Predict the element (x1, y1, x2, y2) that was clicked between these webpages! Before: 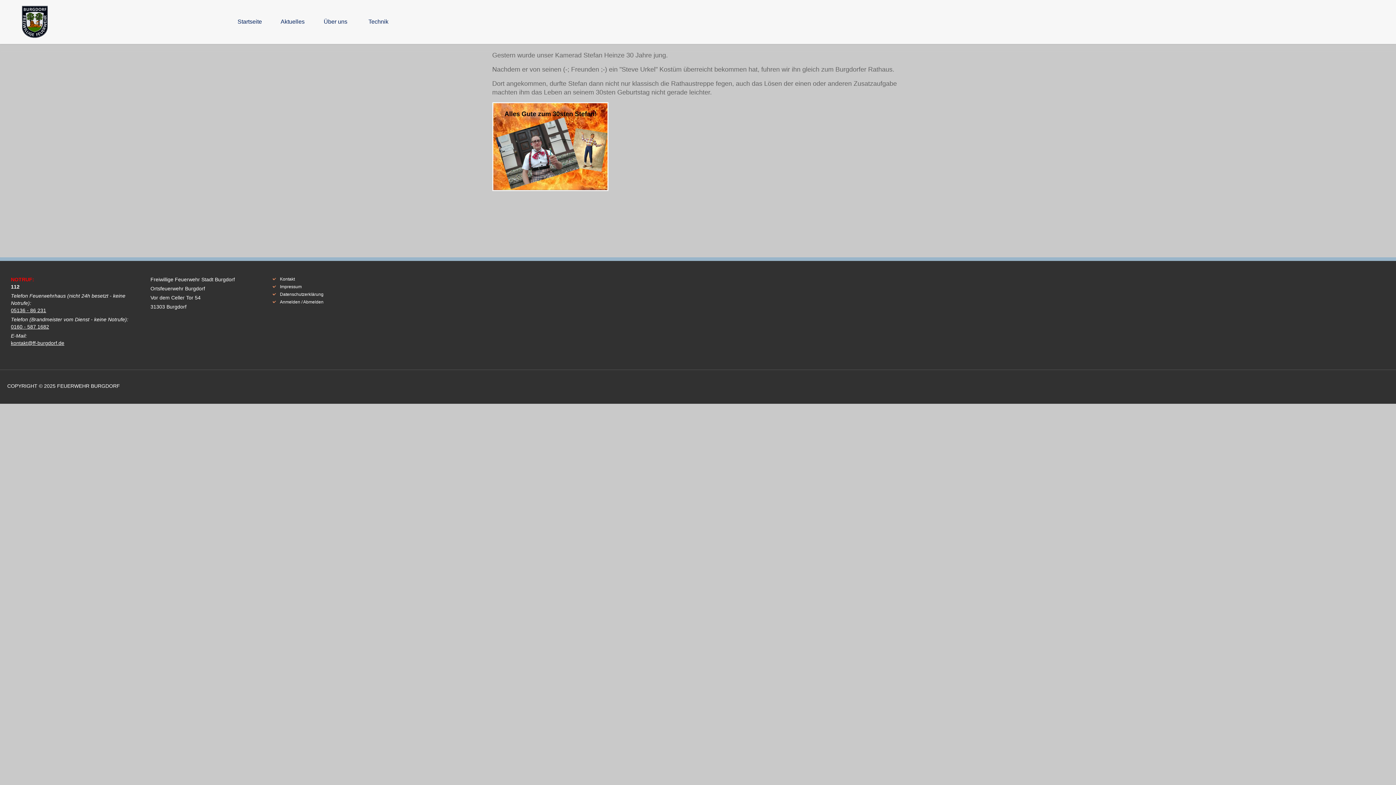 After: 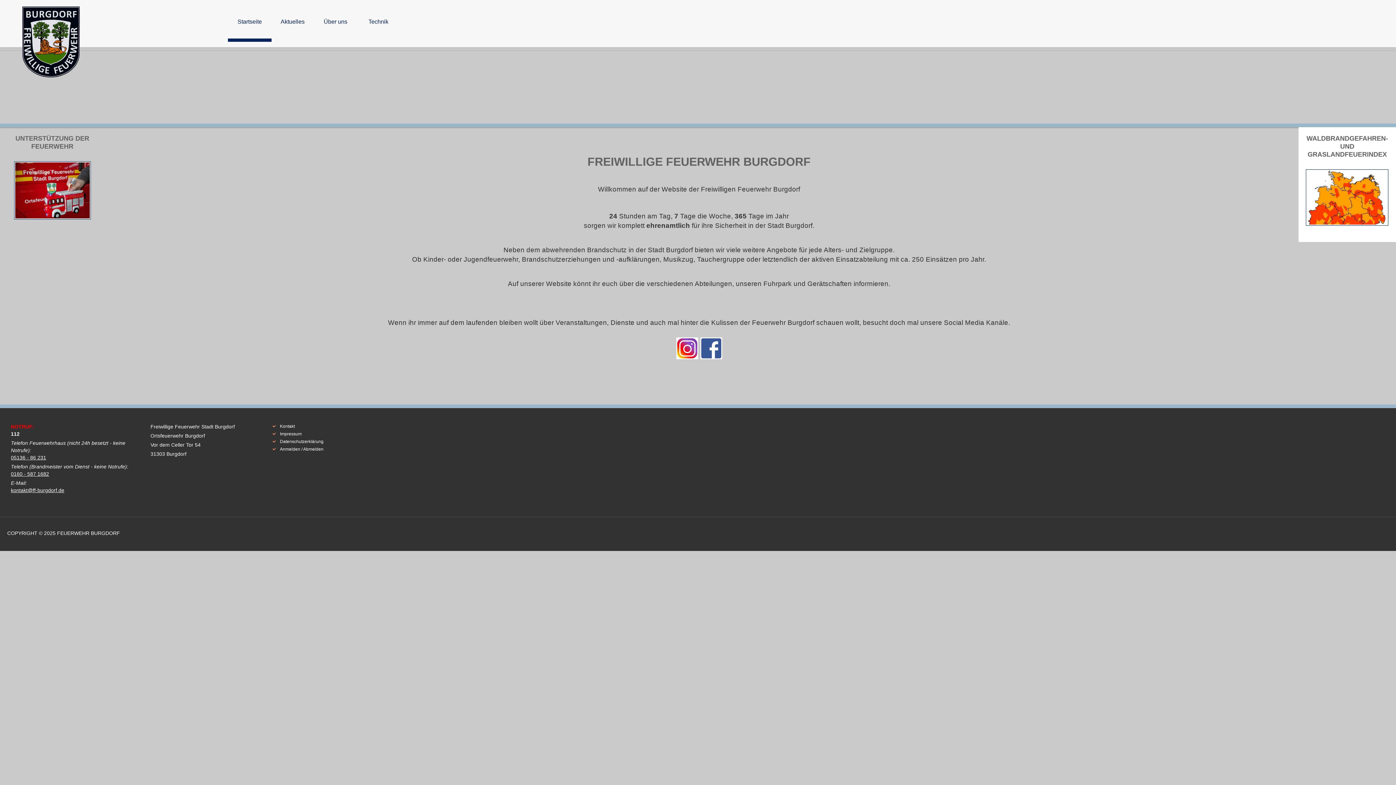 Action: bbox: (0, 5, 132, 38)